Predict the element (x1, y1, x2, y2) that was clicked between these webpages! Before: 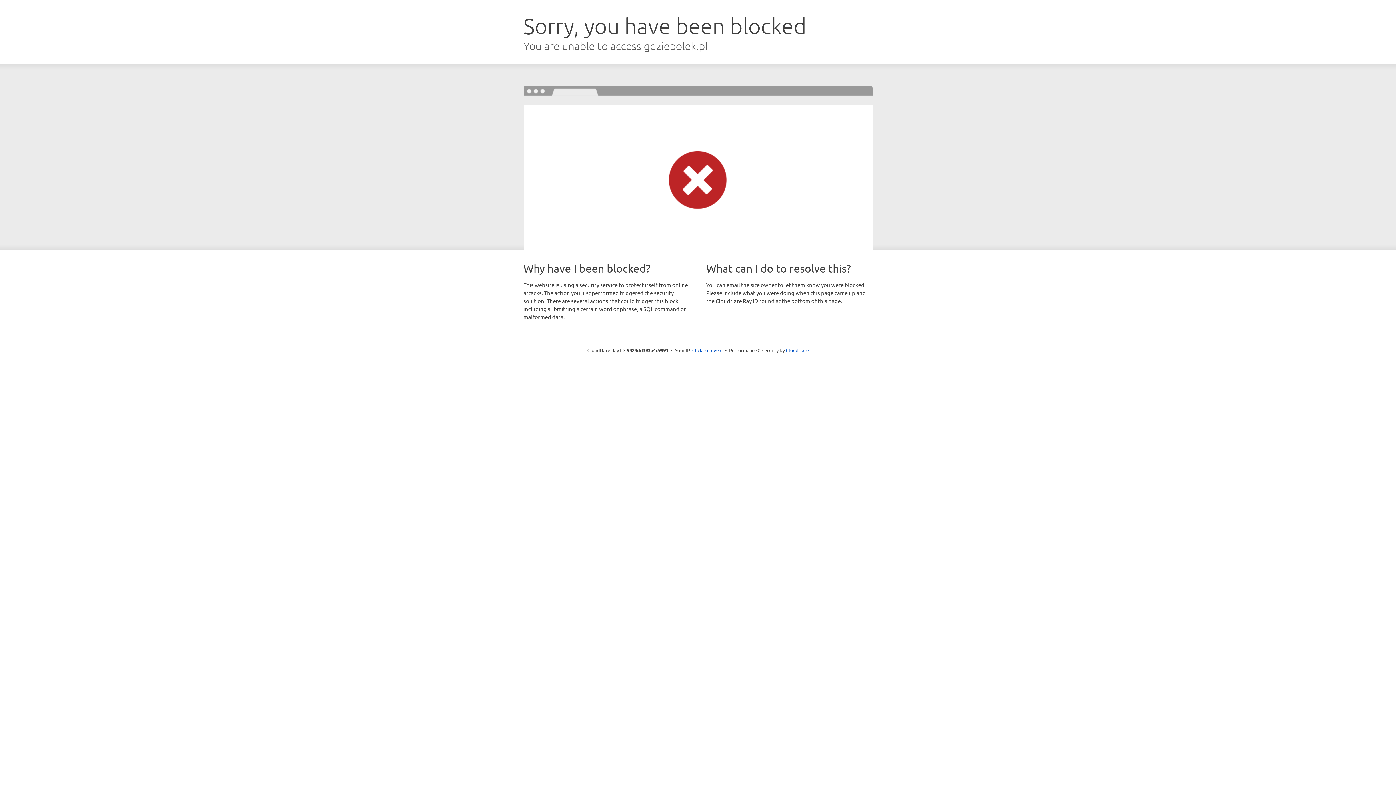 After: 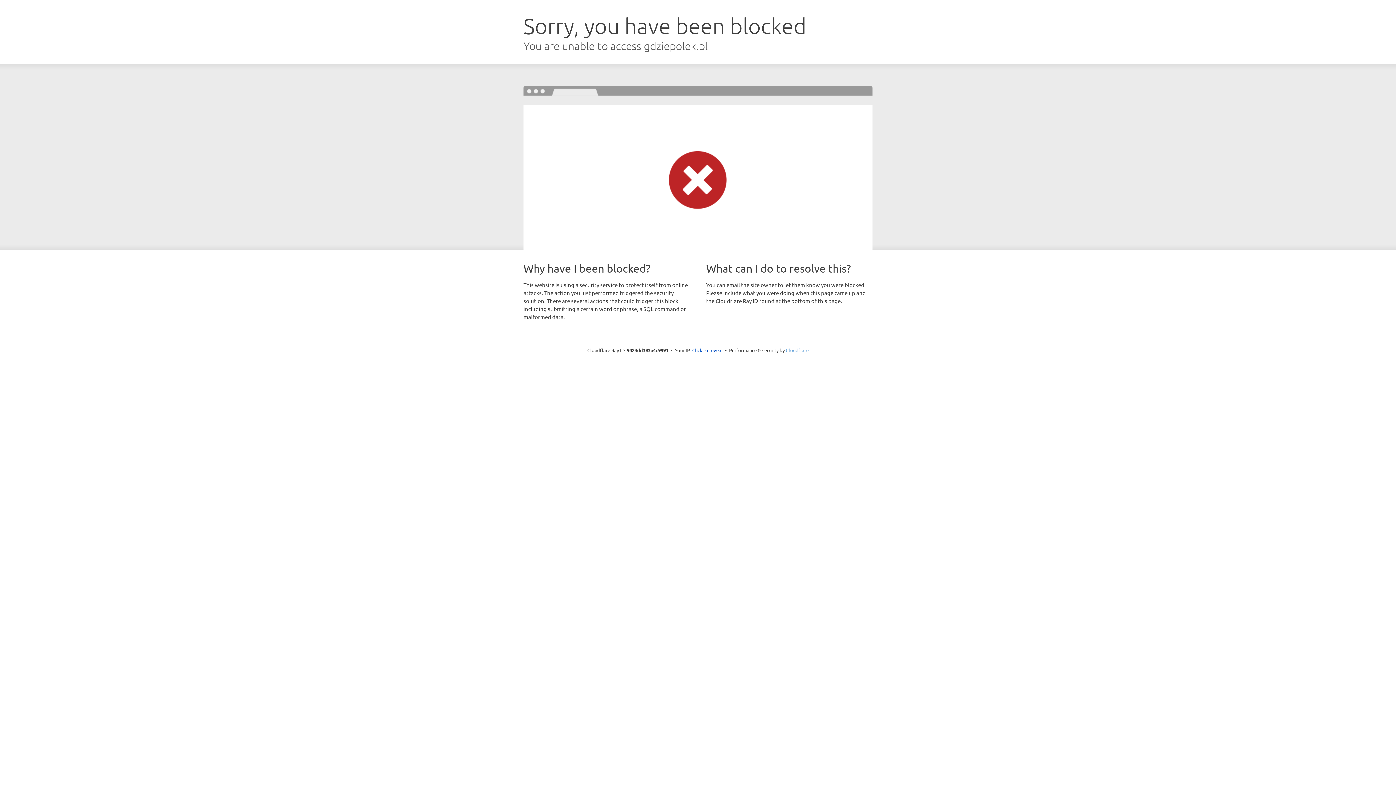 Action: label: Cloudflare bbox: (786, 347, 808, 353)